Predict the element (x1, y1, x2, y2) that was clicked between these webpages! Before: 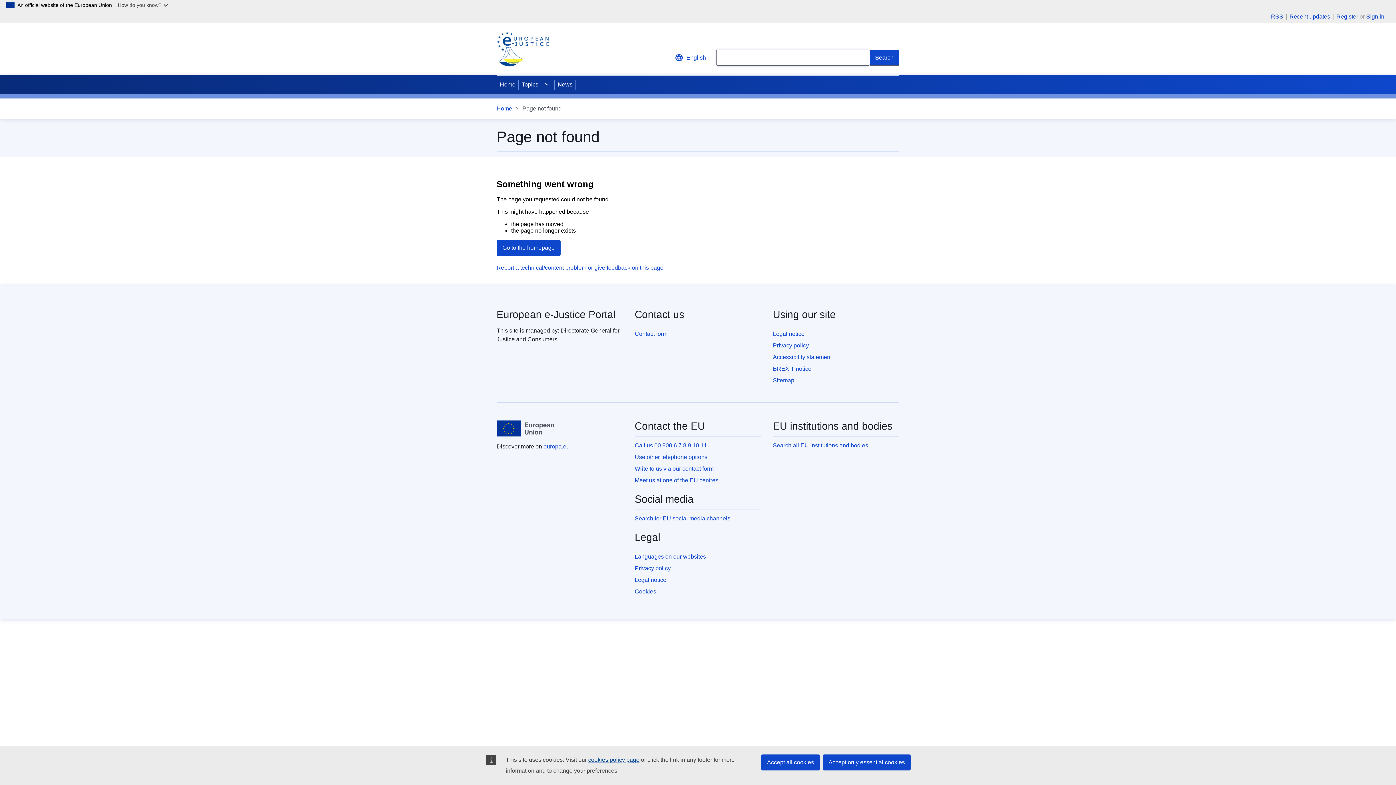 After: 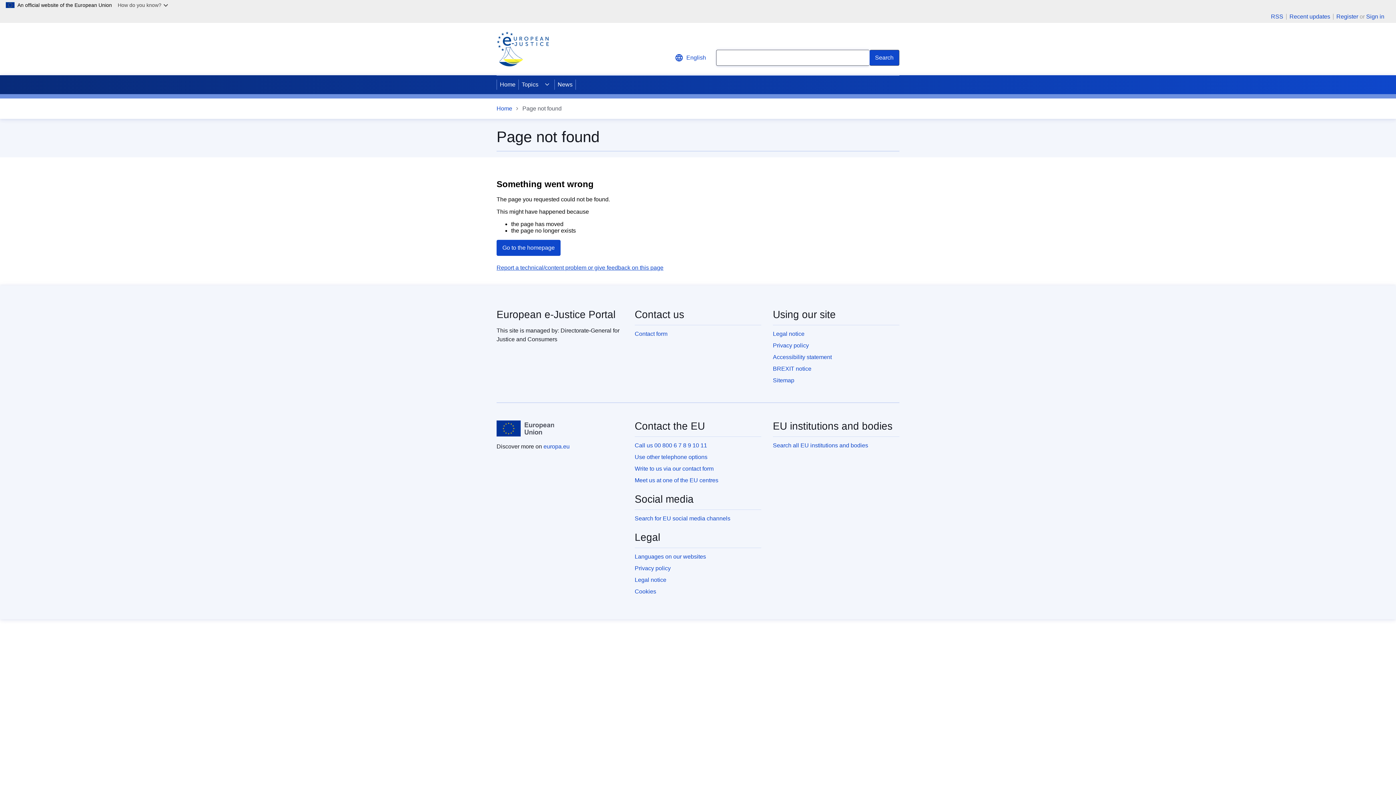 Action: bbox: (761, 754, 820, 770) label: Accept all cookies